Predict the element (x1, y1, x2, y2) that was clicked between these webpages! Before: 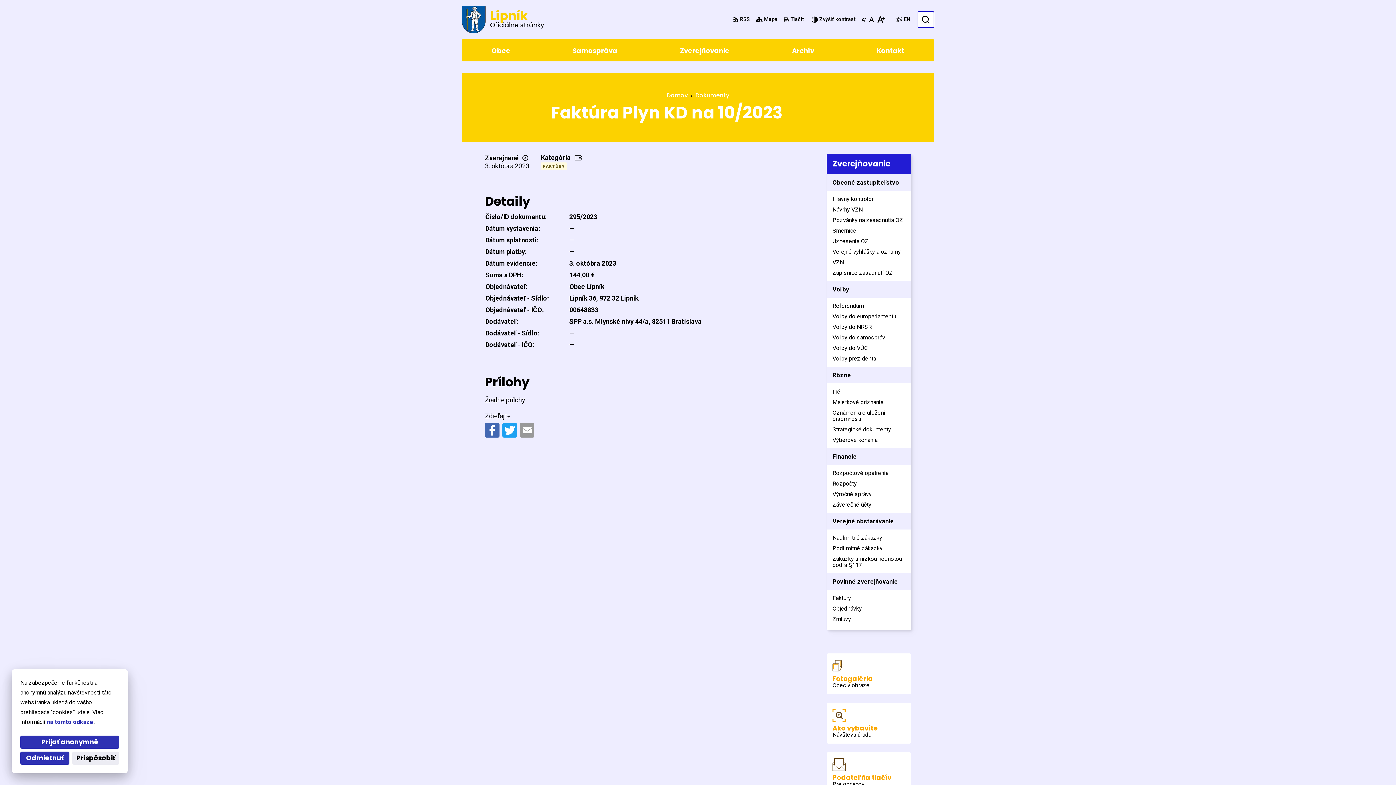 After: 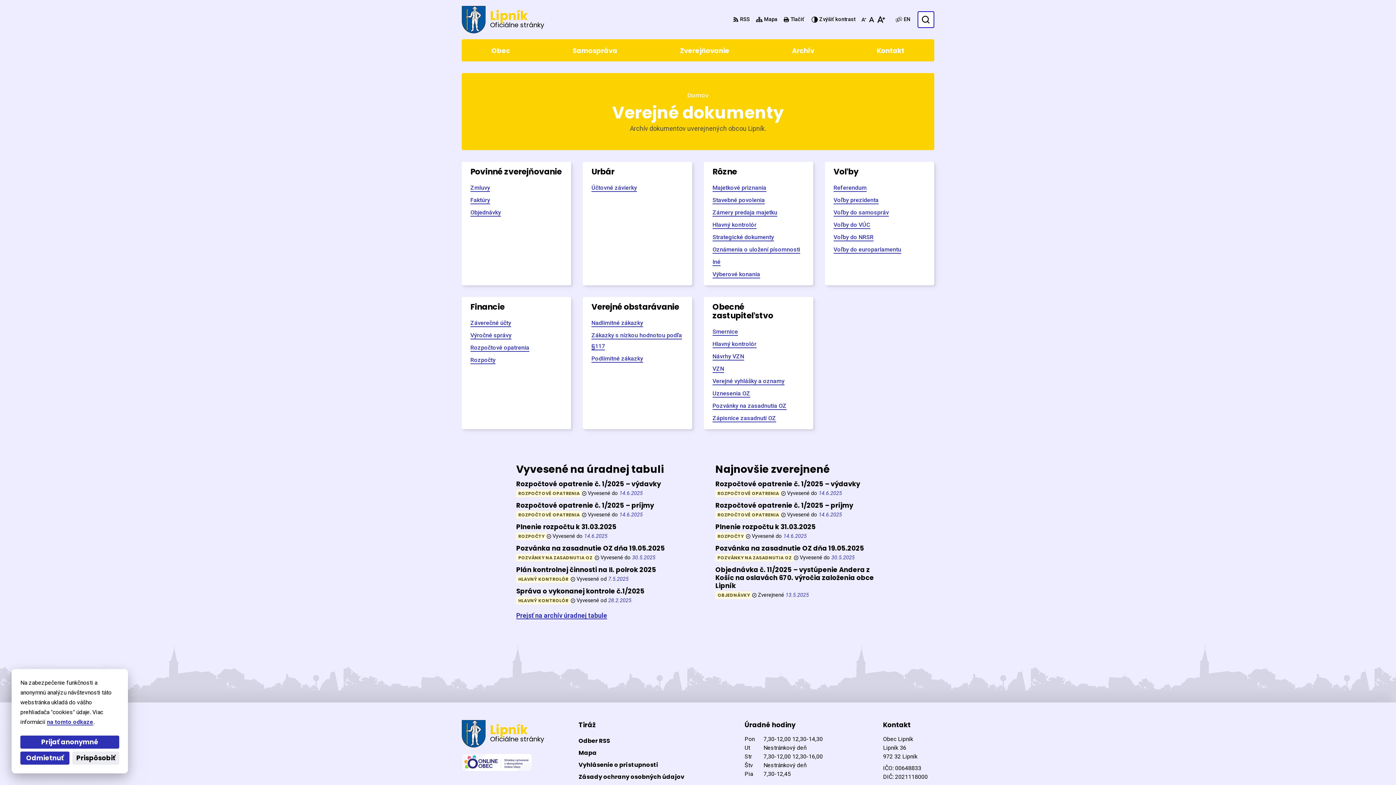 Action: label: Zverejňovanie bbox: (656, 39, 753, 61)